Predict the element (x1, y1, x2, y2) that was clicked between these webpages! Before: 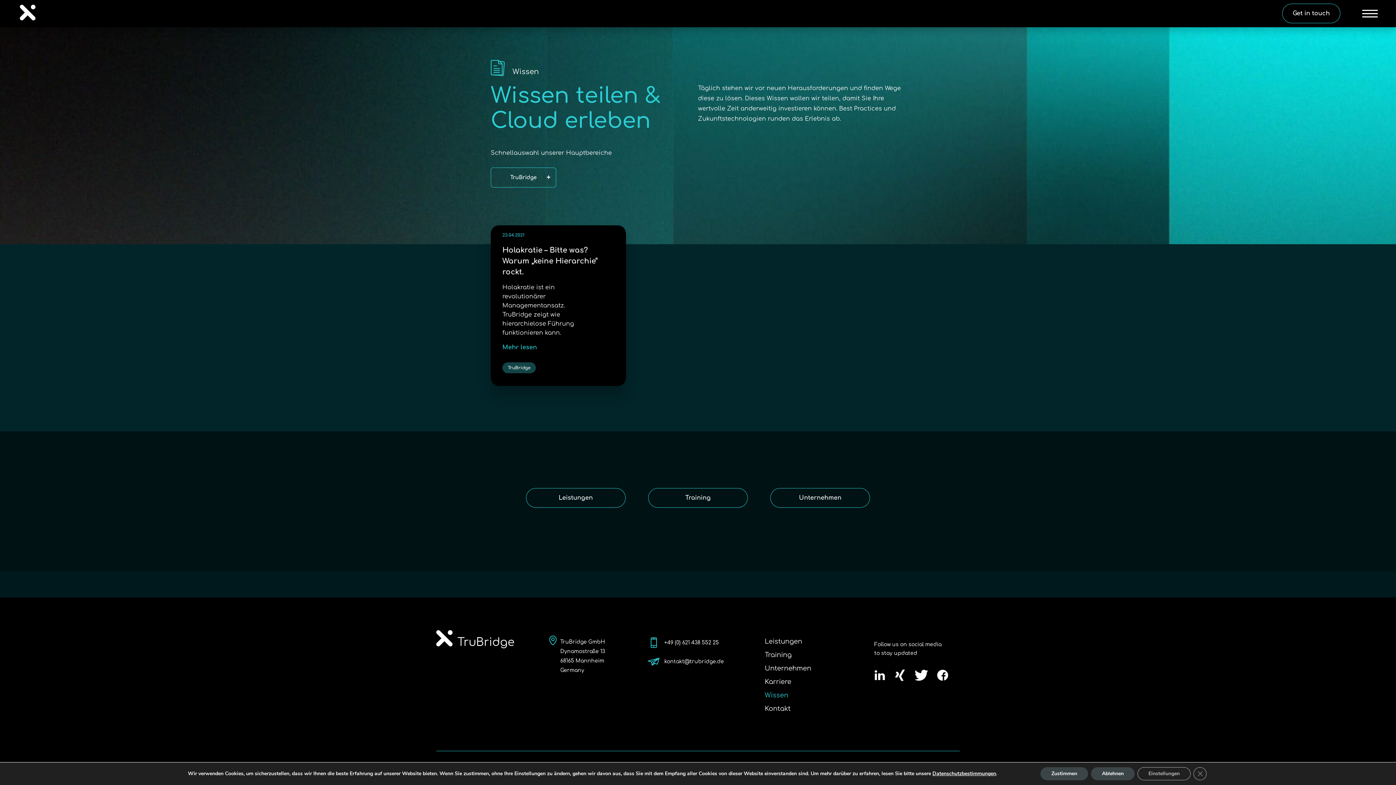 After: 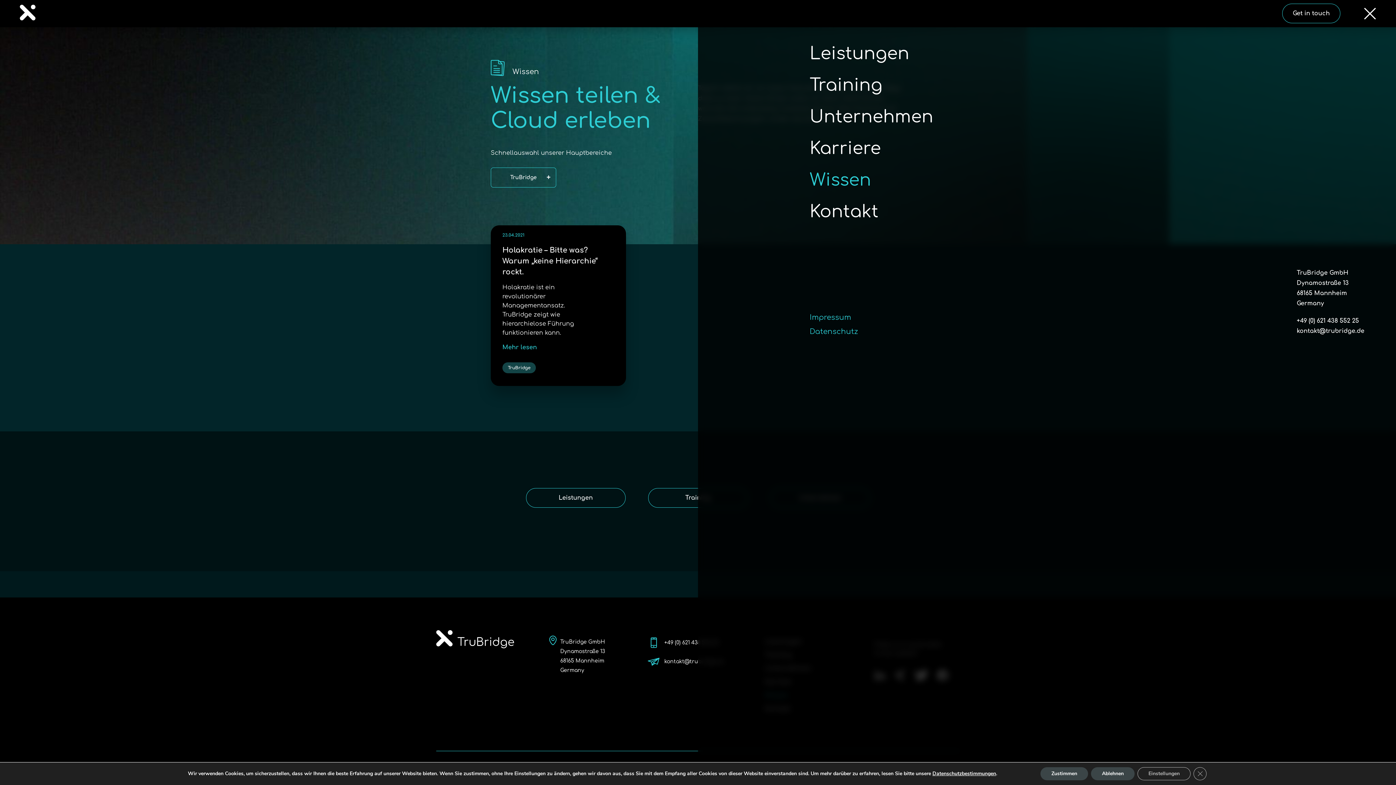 Action: bbox: (1362, 9, 1378, 17)